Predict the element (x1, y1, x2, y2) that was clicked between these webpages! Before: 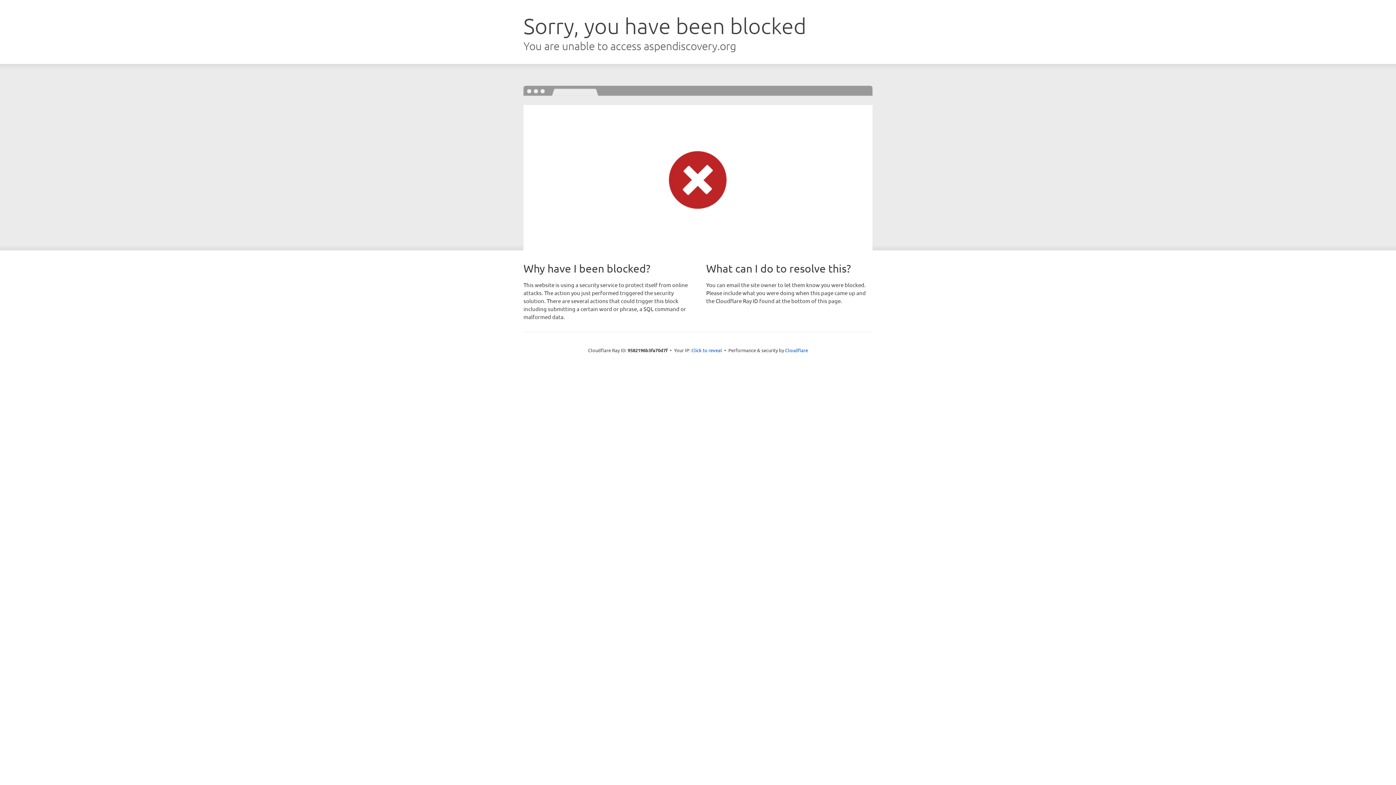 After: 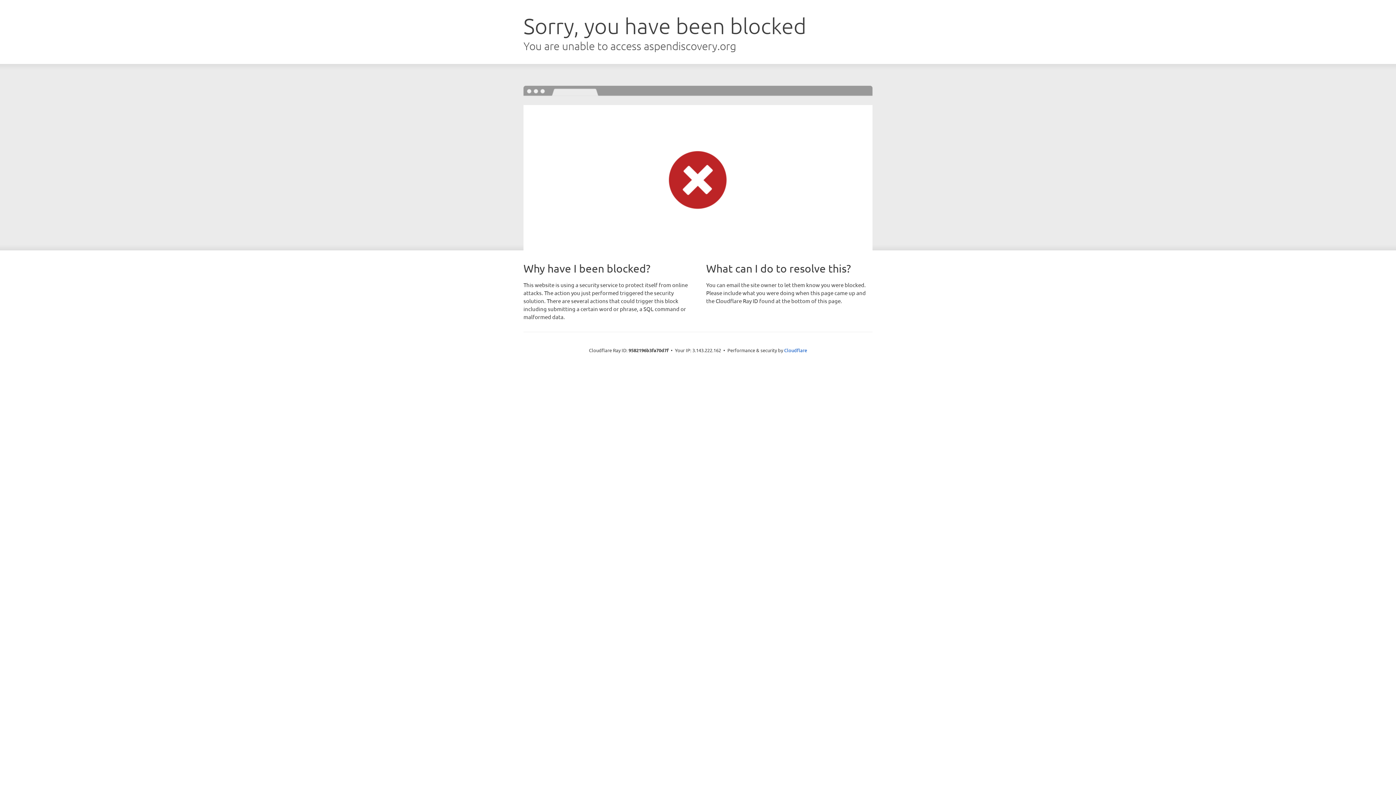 Action: label: Click to reveal bbox: (691, 346, 722, 353)